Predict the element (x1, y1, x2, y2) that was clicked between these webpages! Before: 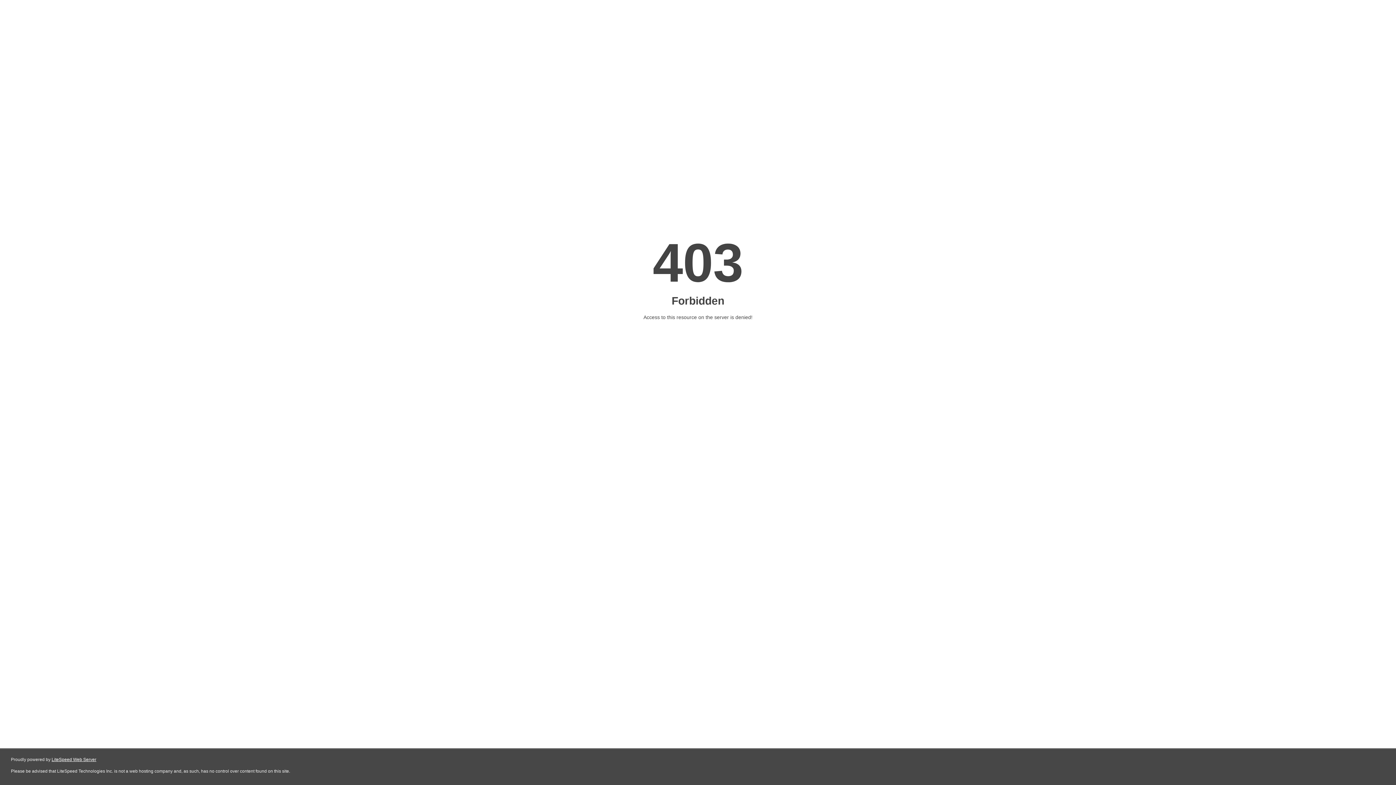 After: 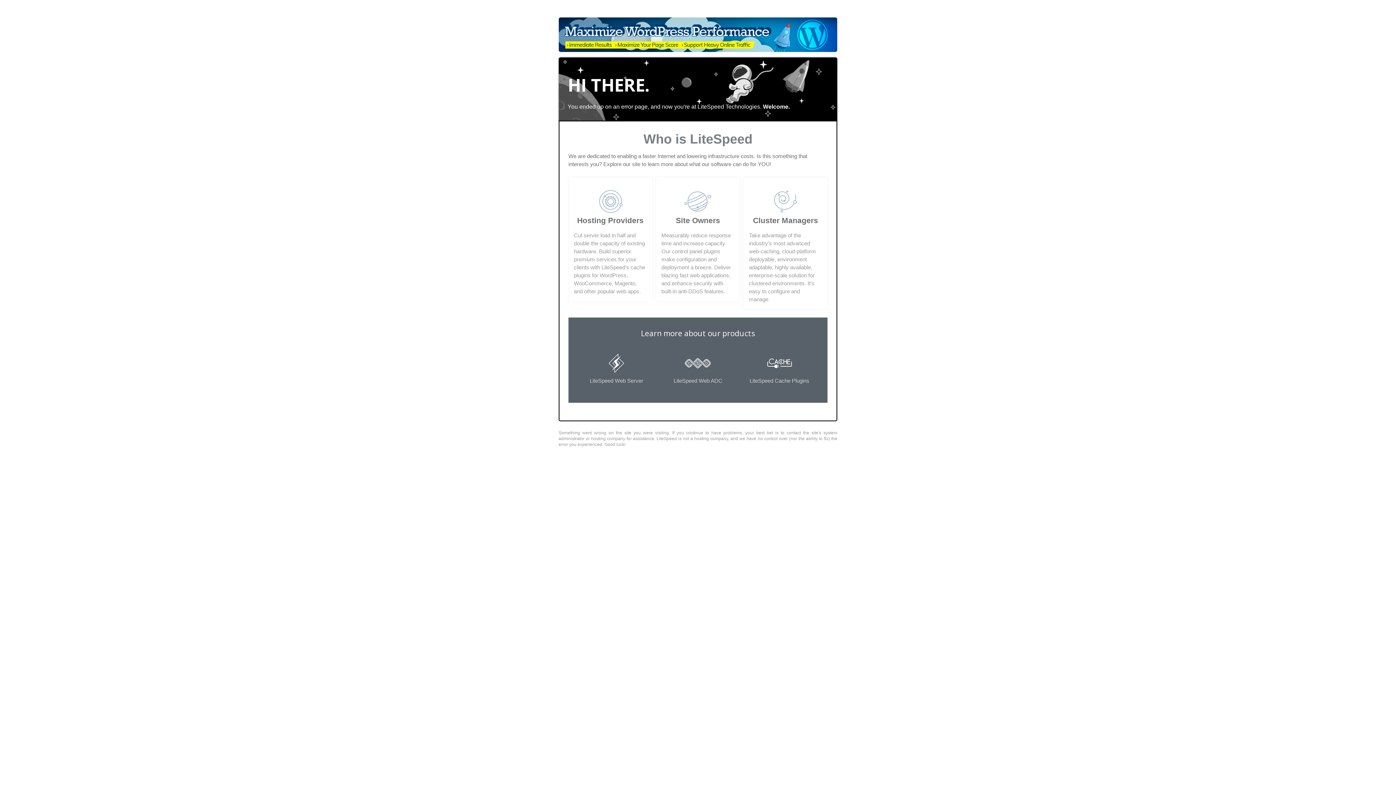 Action: bbox: (51, 757, 96, 762) label: LiteSpeed Web Server